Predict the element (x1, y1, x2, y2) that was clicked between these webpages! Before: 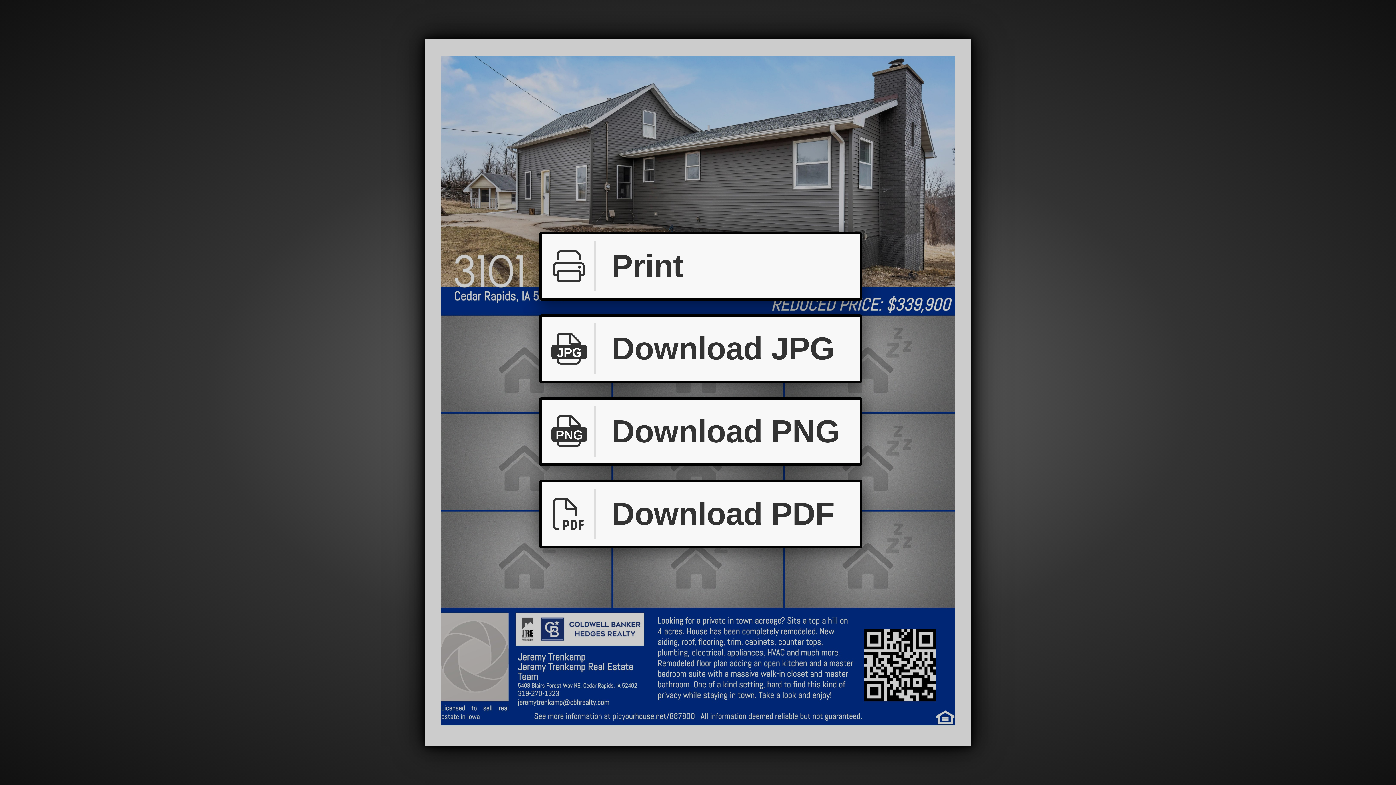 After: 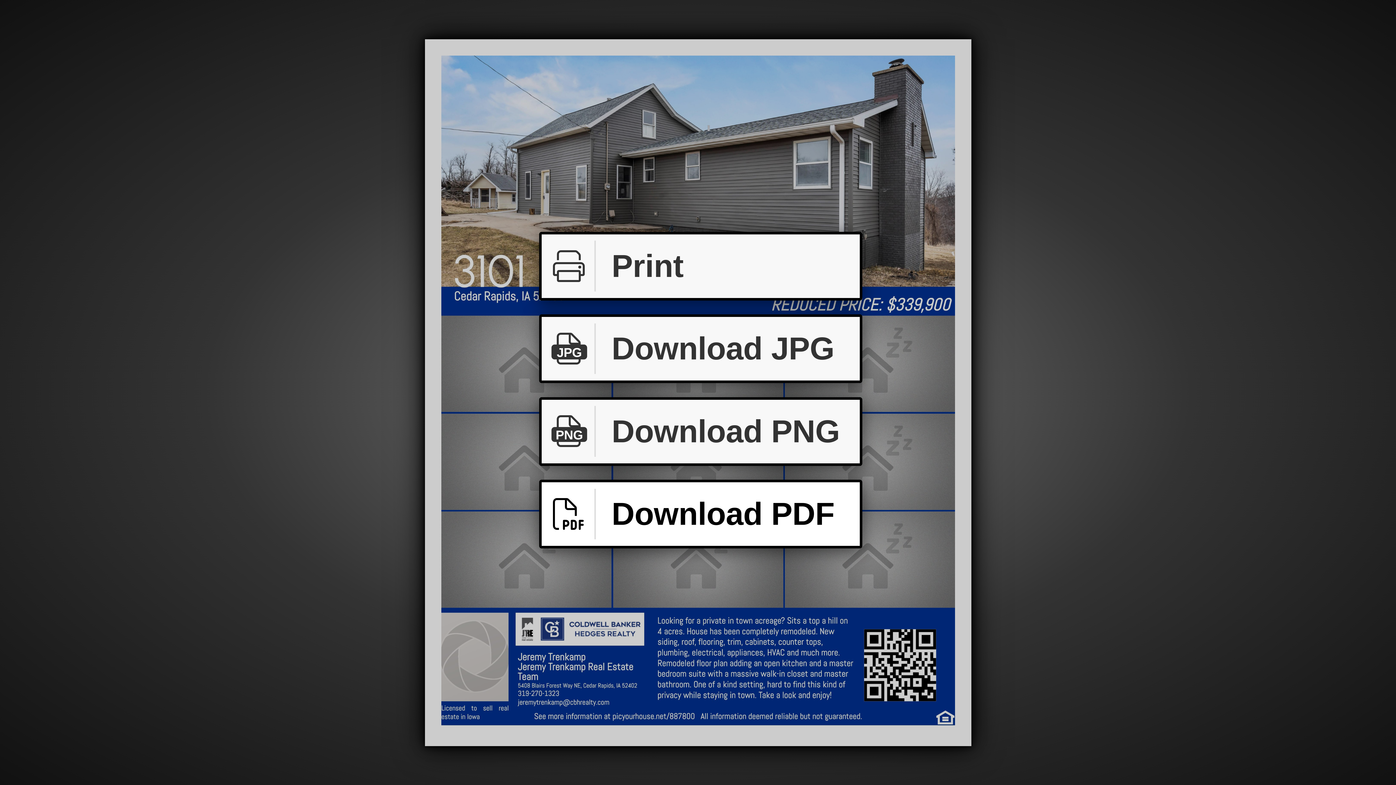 Action: bbox: (539, 480, 862, 548) label: Download PDF